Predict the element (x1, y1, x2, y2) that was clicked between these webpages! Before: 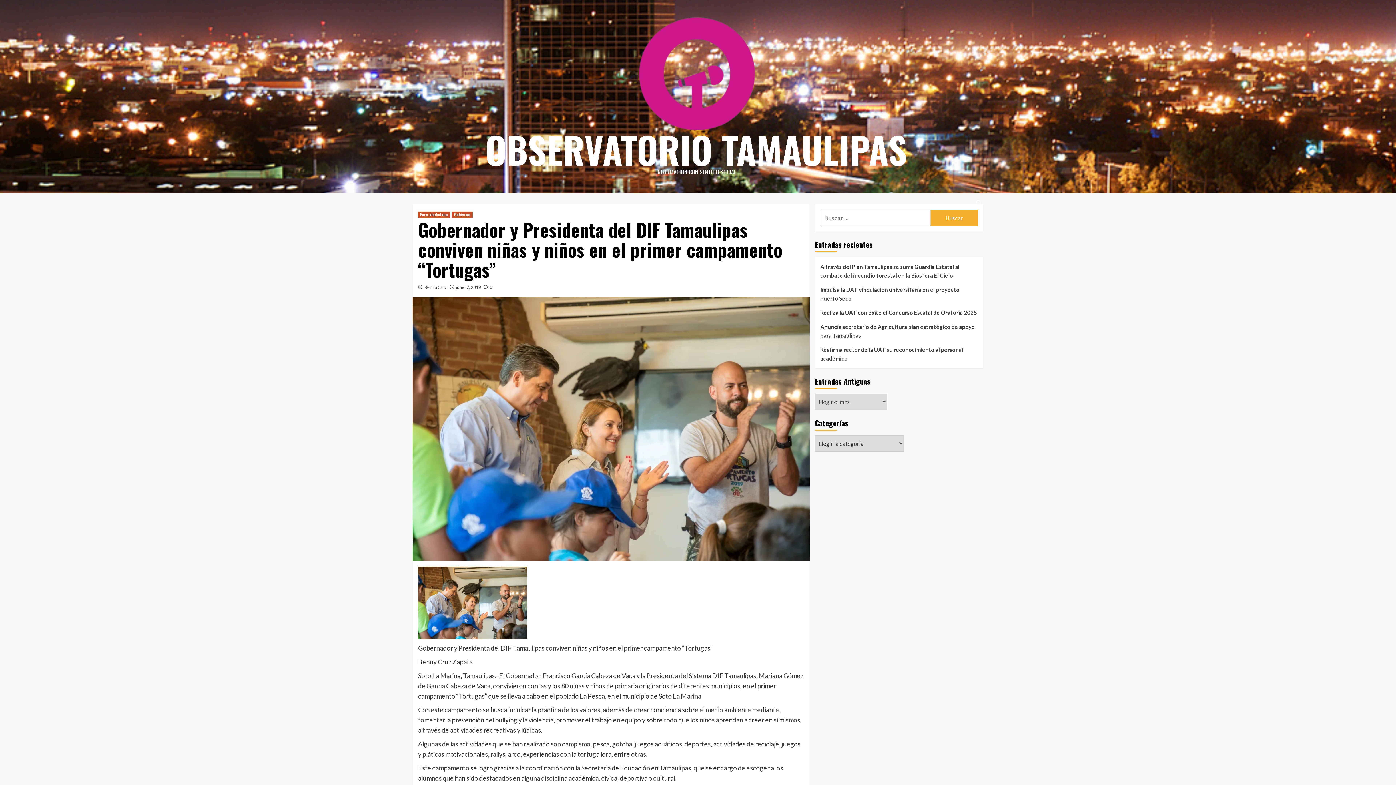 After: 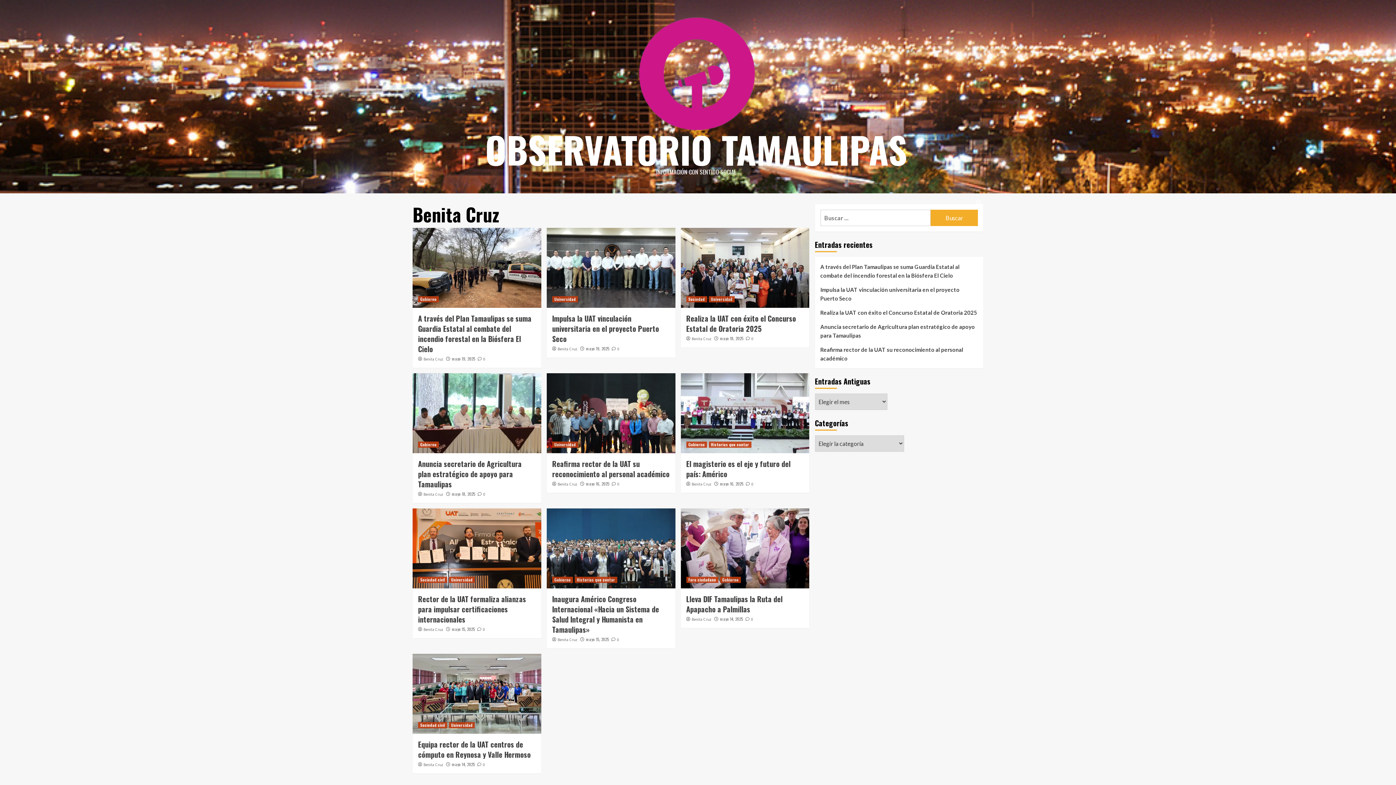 Action: bbox: (424, 284, 447, 290) label: Benita Cruz